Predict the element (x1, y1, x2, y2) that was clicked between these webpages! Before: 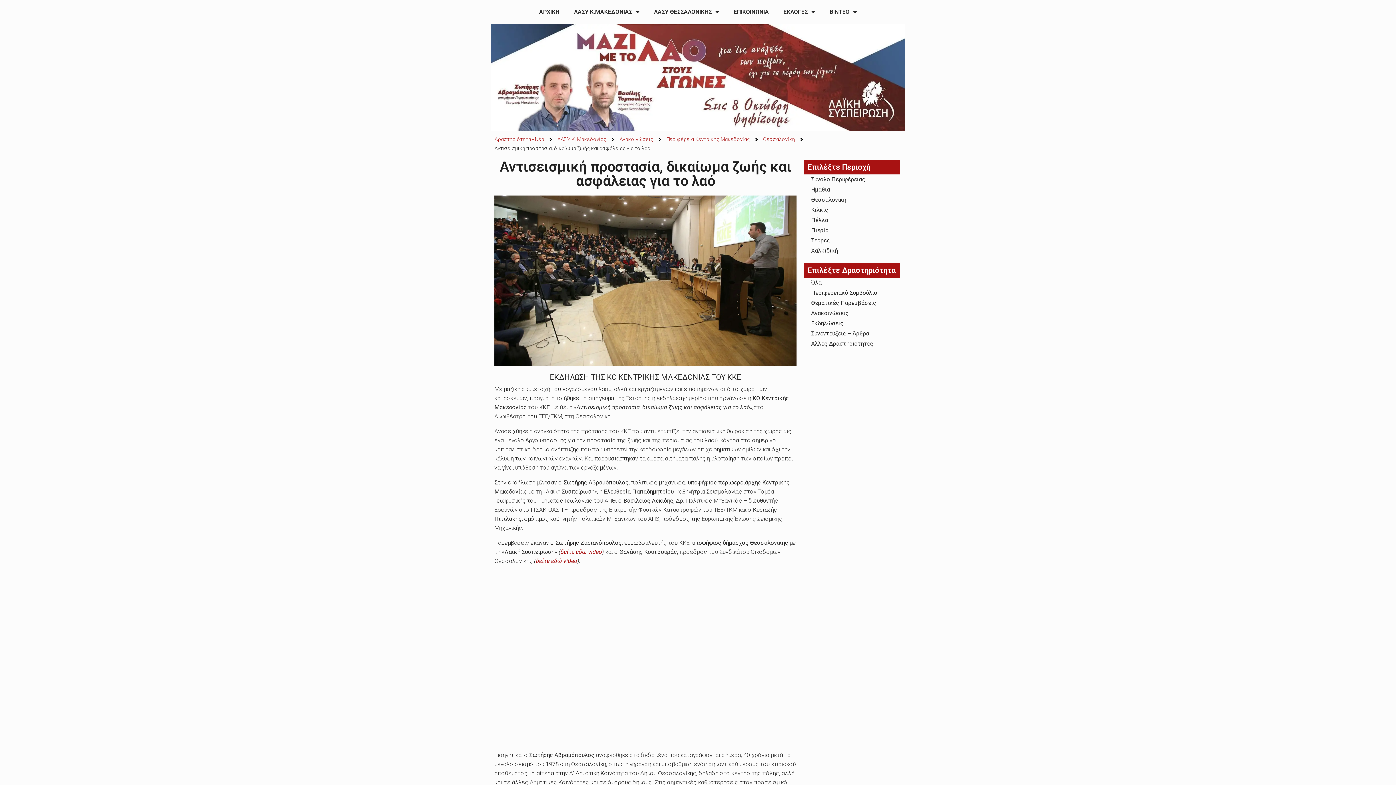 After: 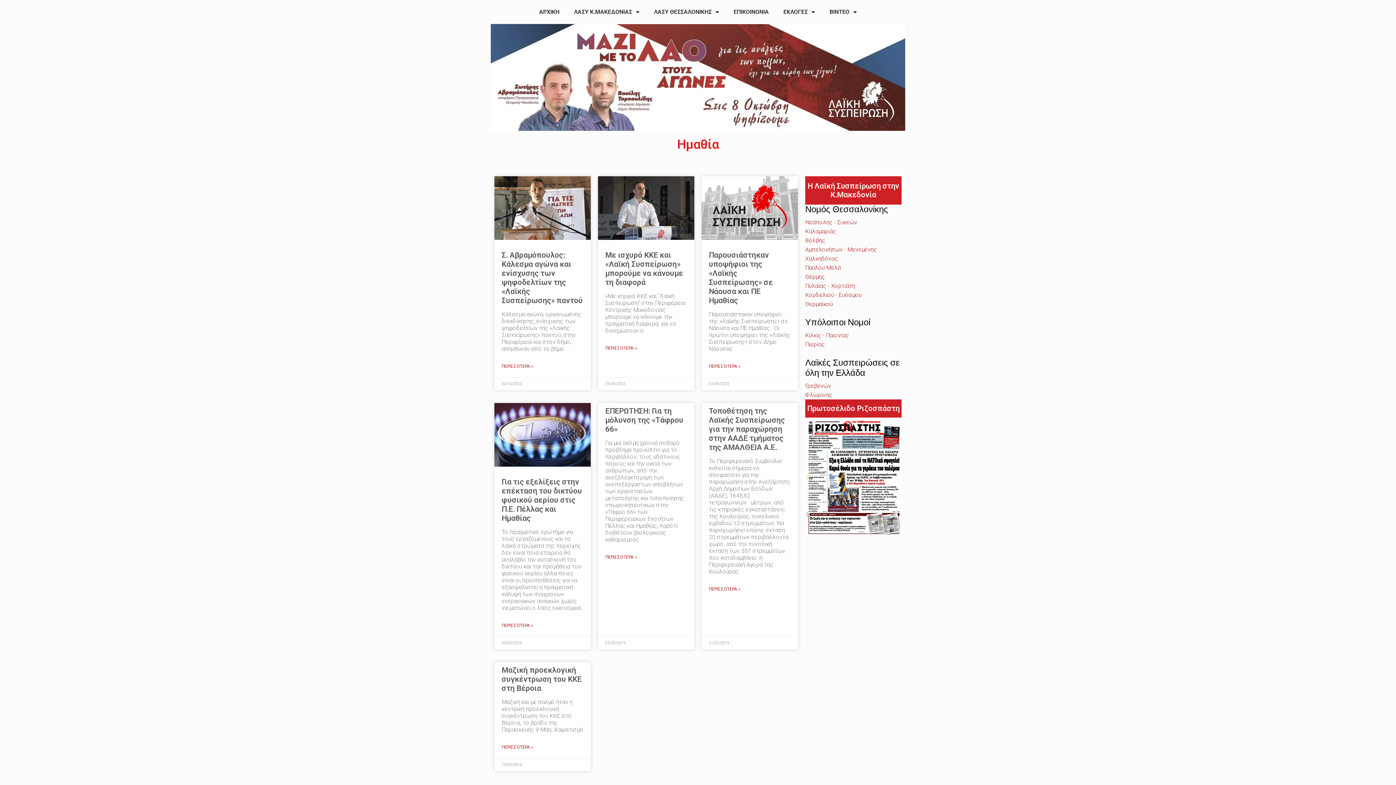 Action: bbox: (804, 184, 900, 195) label: Ημαθία